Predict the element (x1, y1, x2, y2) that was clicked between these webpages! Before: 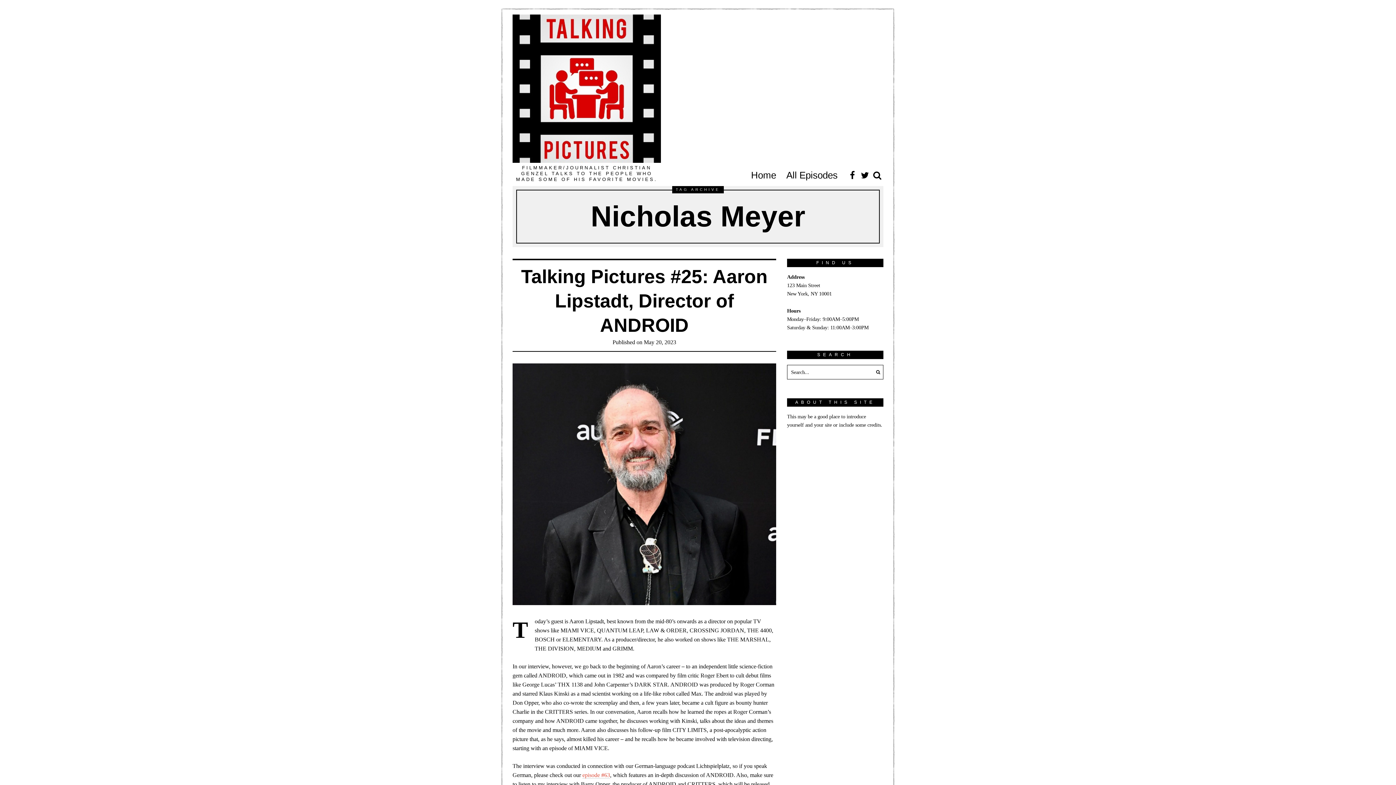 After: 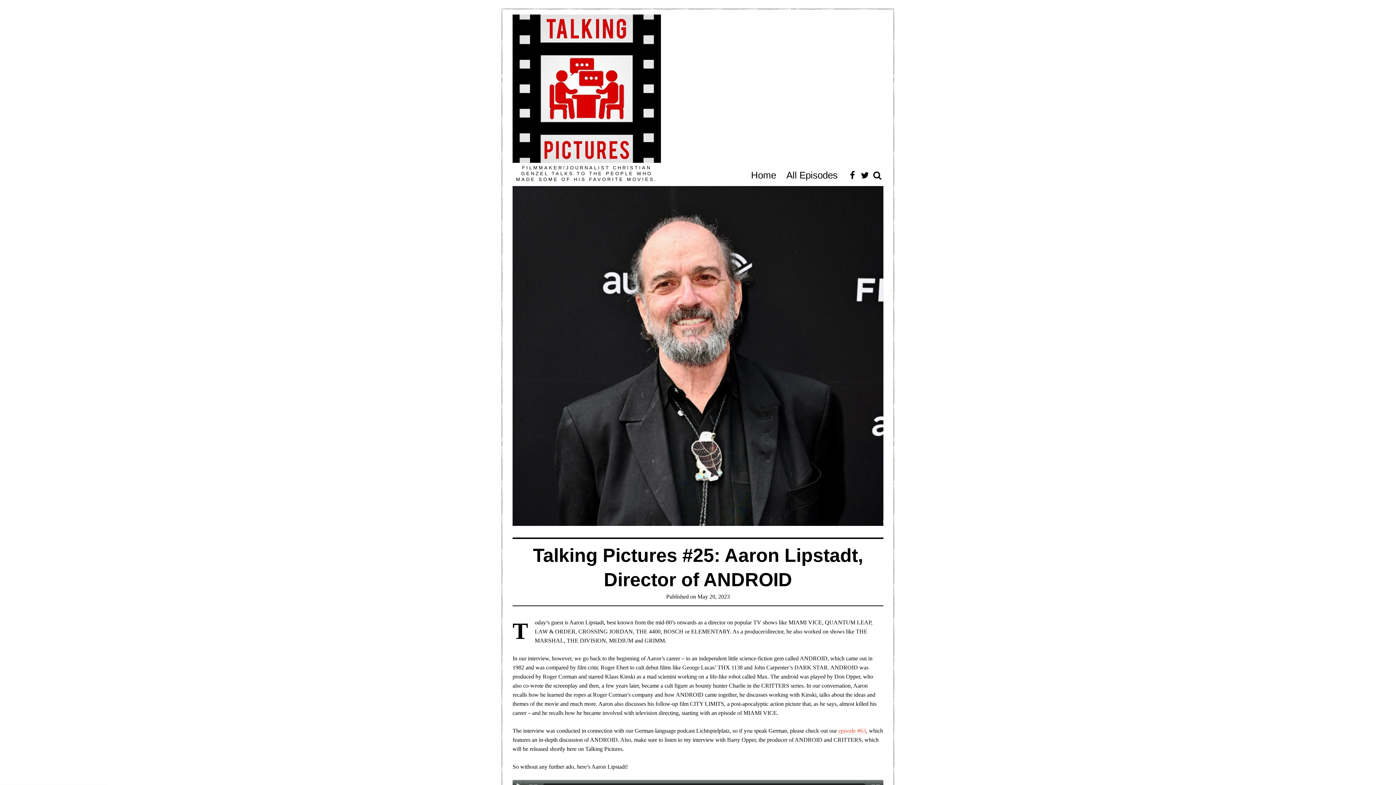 Action: bbox: (512, 480, 776, 486)